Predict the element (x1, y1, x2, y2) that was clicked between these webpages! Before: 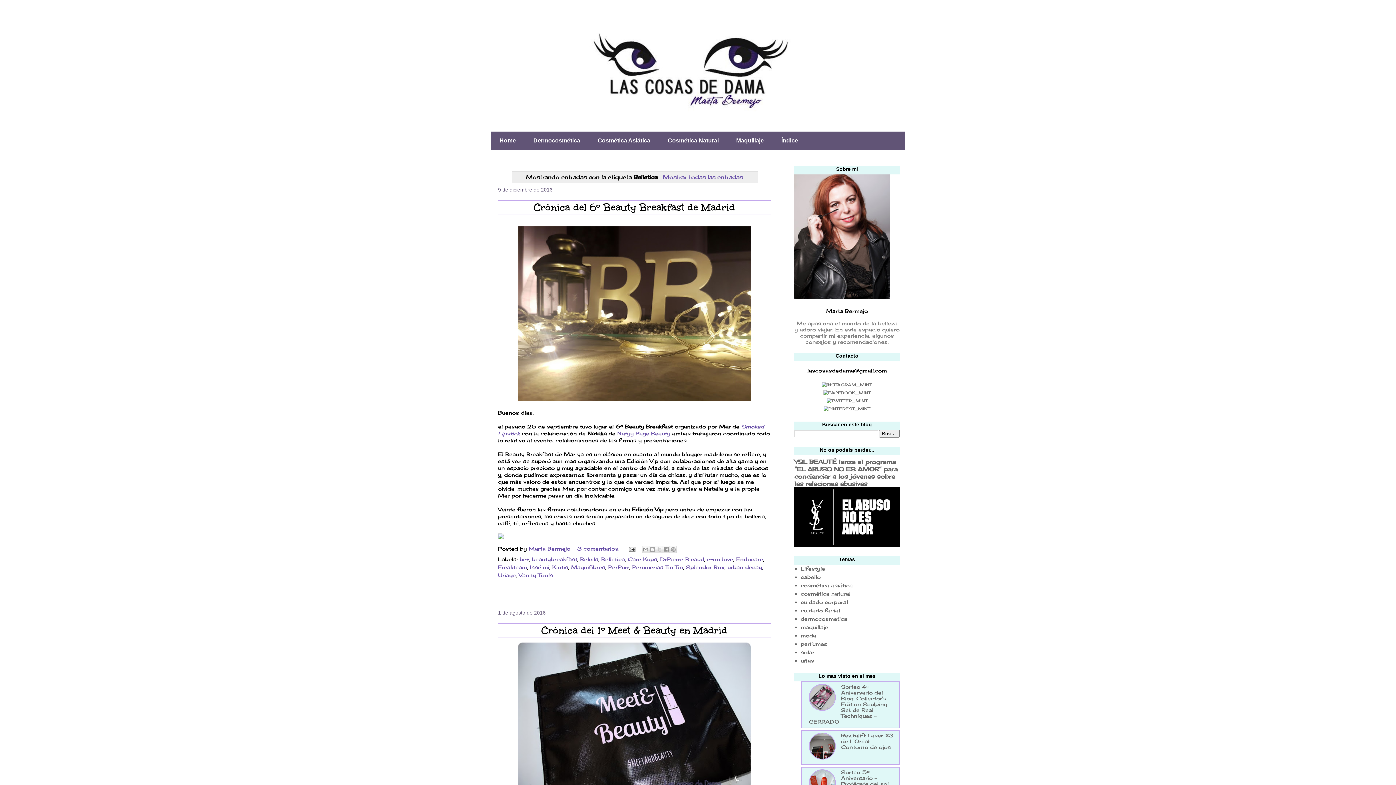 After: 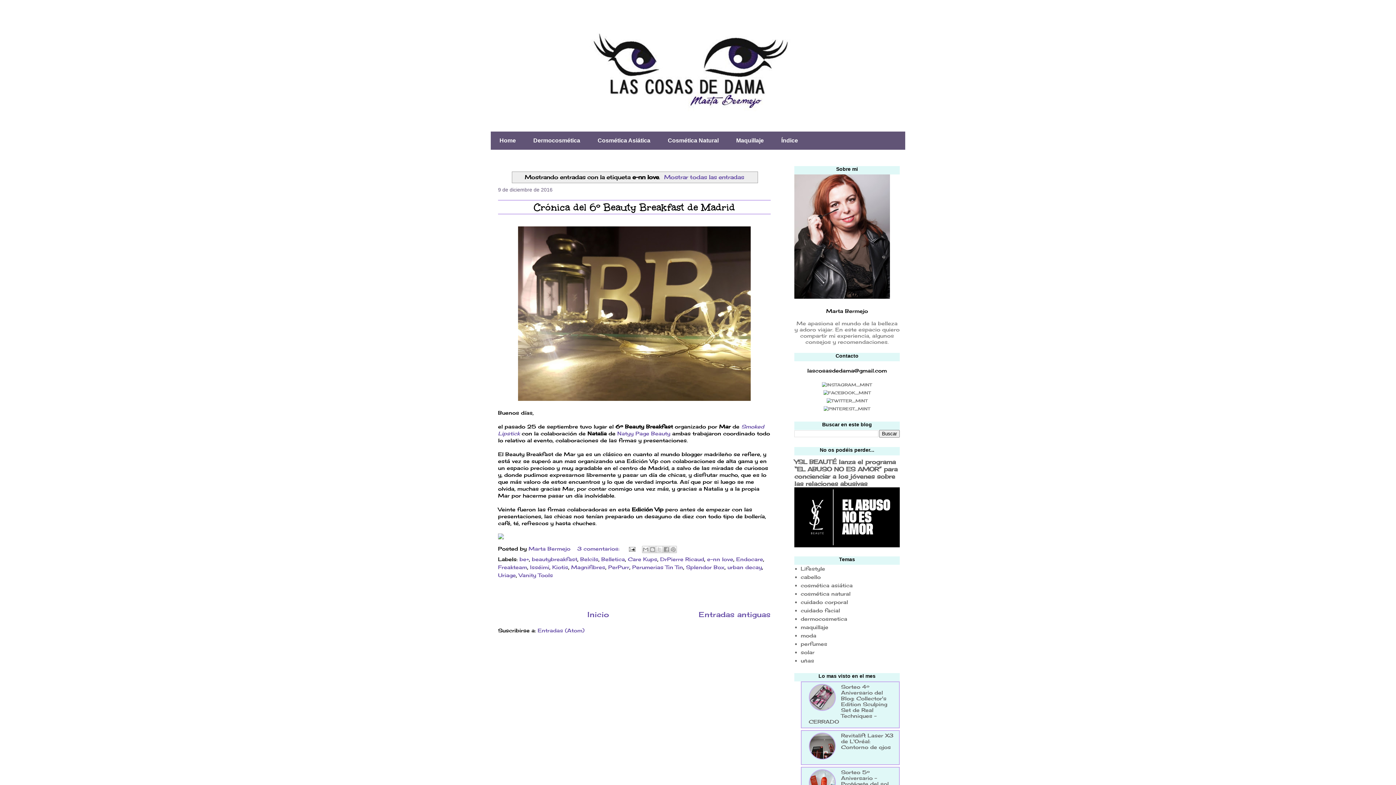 Action: label: e-nn love bbox: (707, 556, 733, 562)